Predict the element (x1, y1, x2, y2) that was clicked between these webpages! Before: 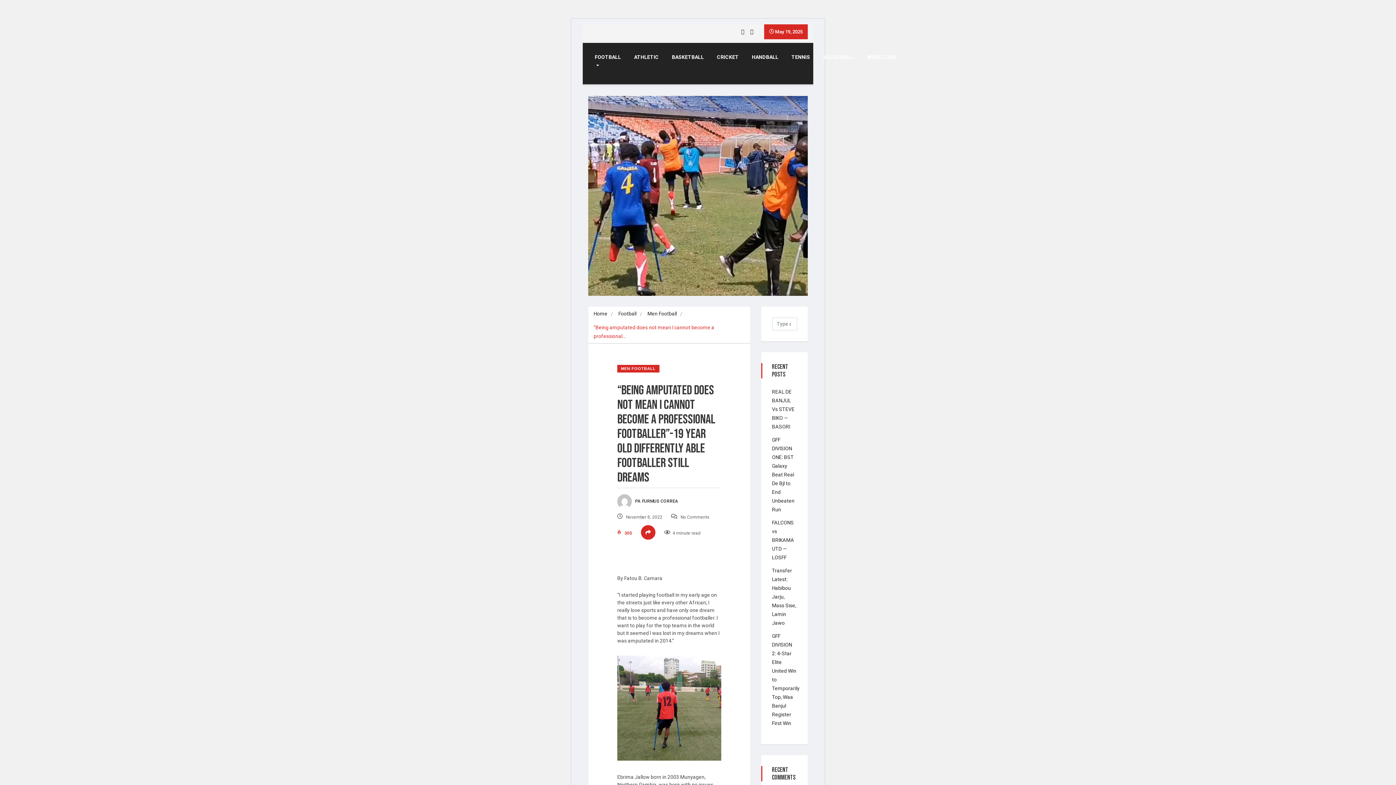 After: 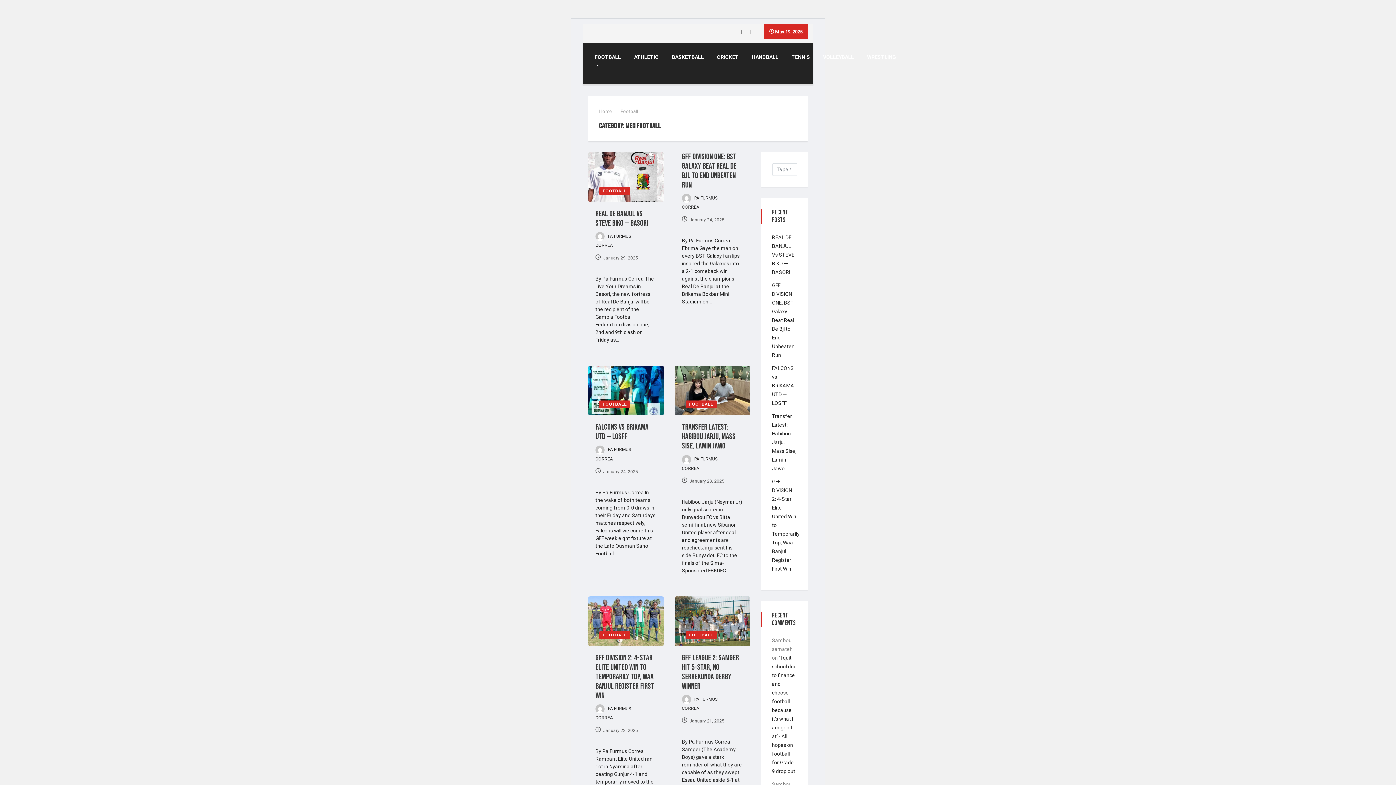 Action: bbox: (647, 310, 677, 316) label: Men Football